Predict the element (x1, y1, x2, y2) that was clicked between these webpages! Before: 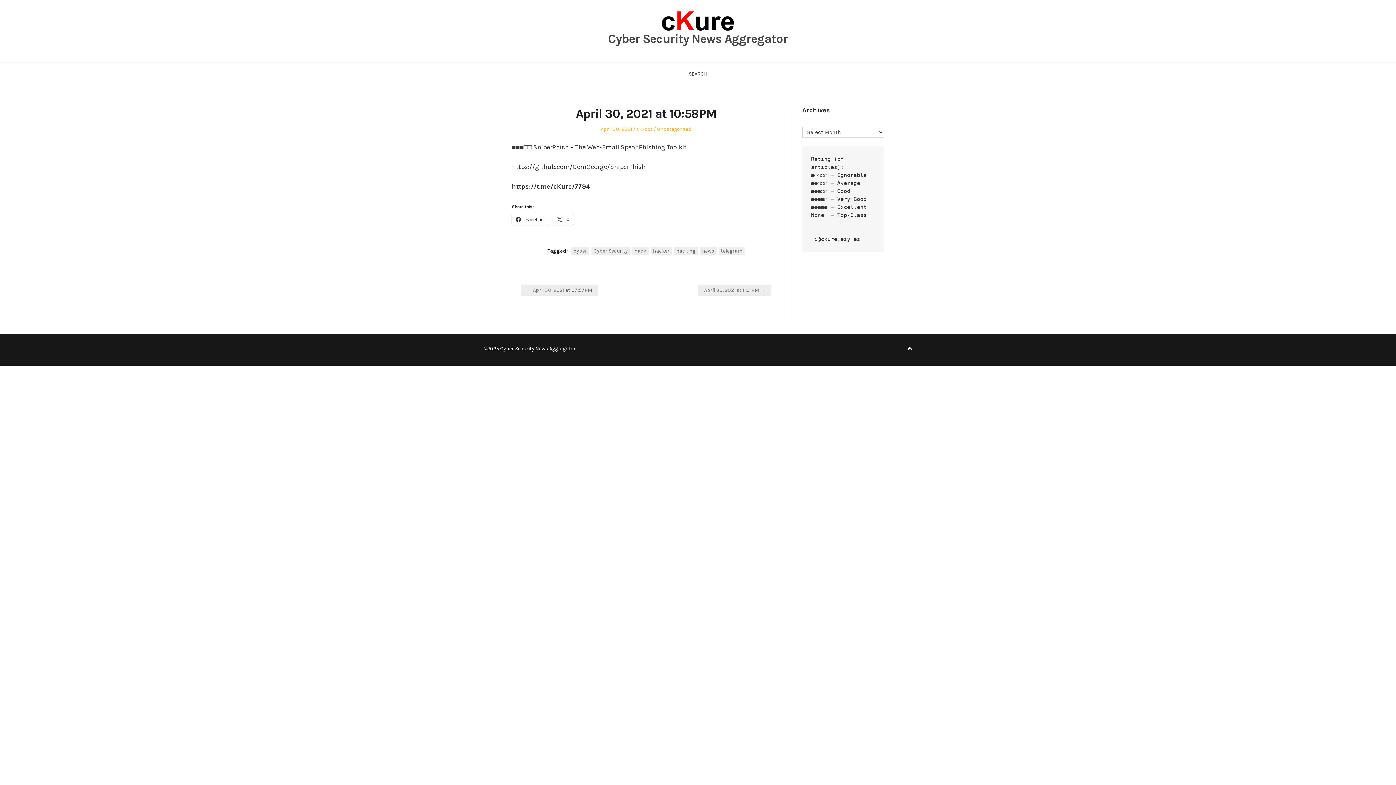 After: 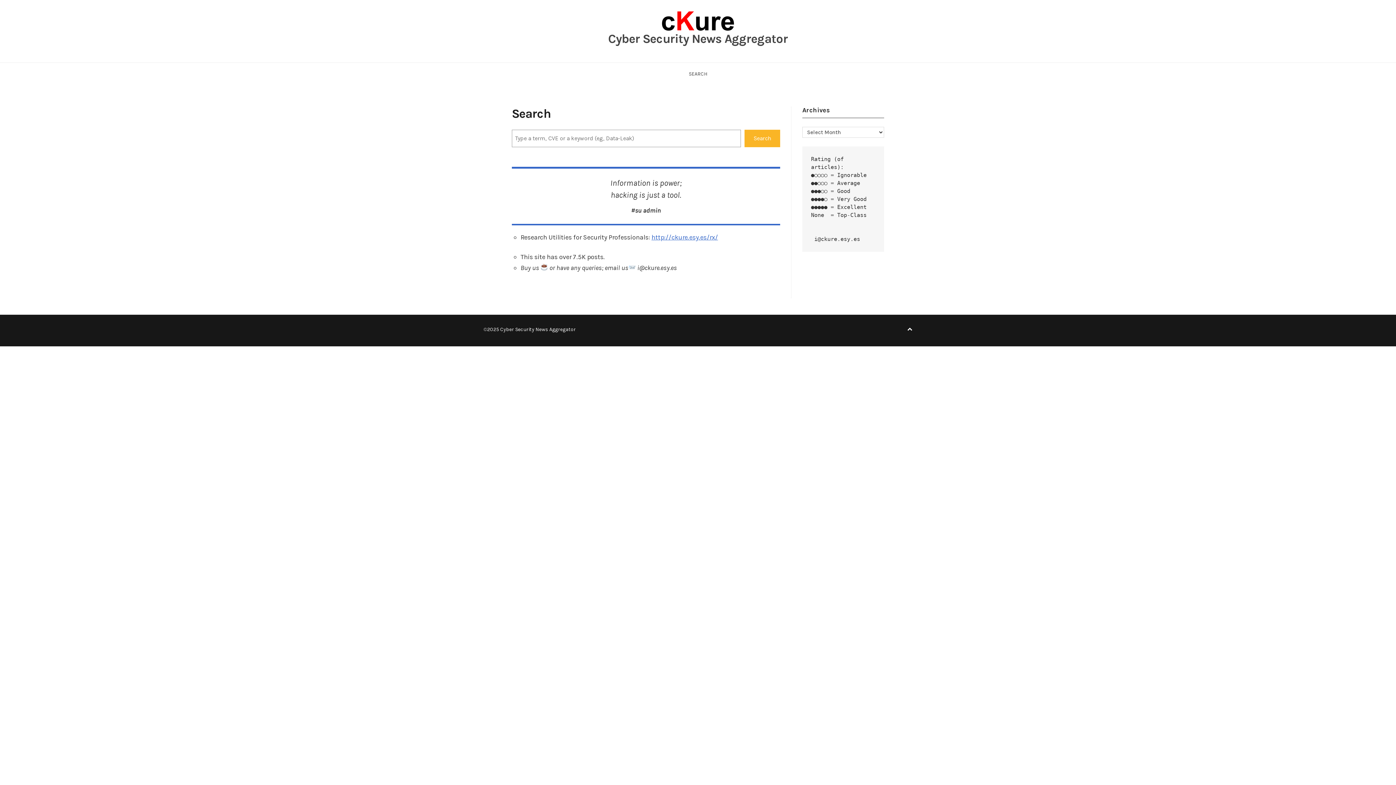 Action: bbox: (662, 16, 734, 24)